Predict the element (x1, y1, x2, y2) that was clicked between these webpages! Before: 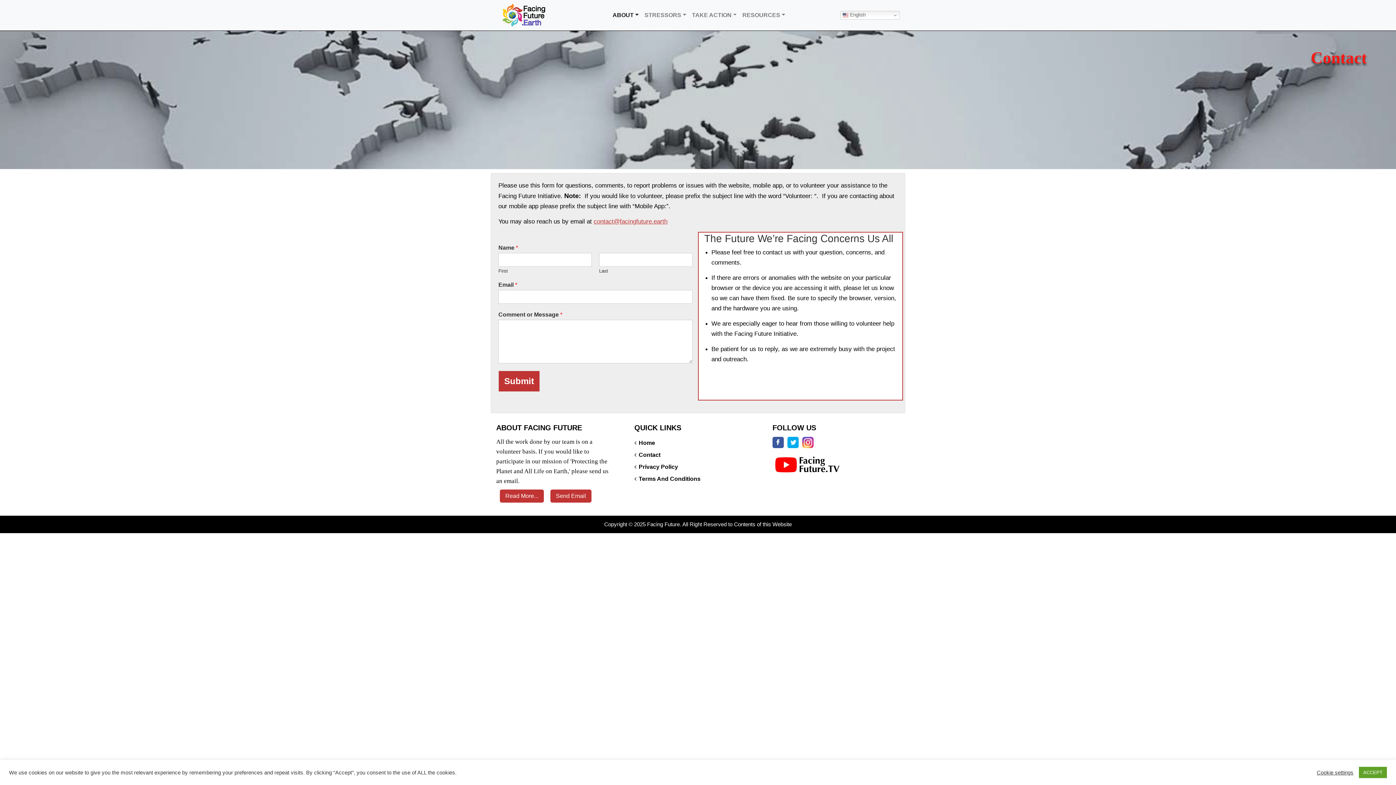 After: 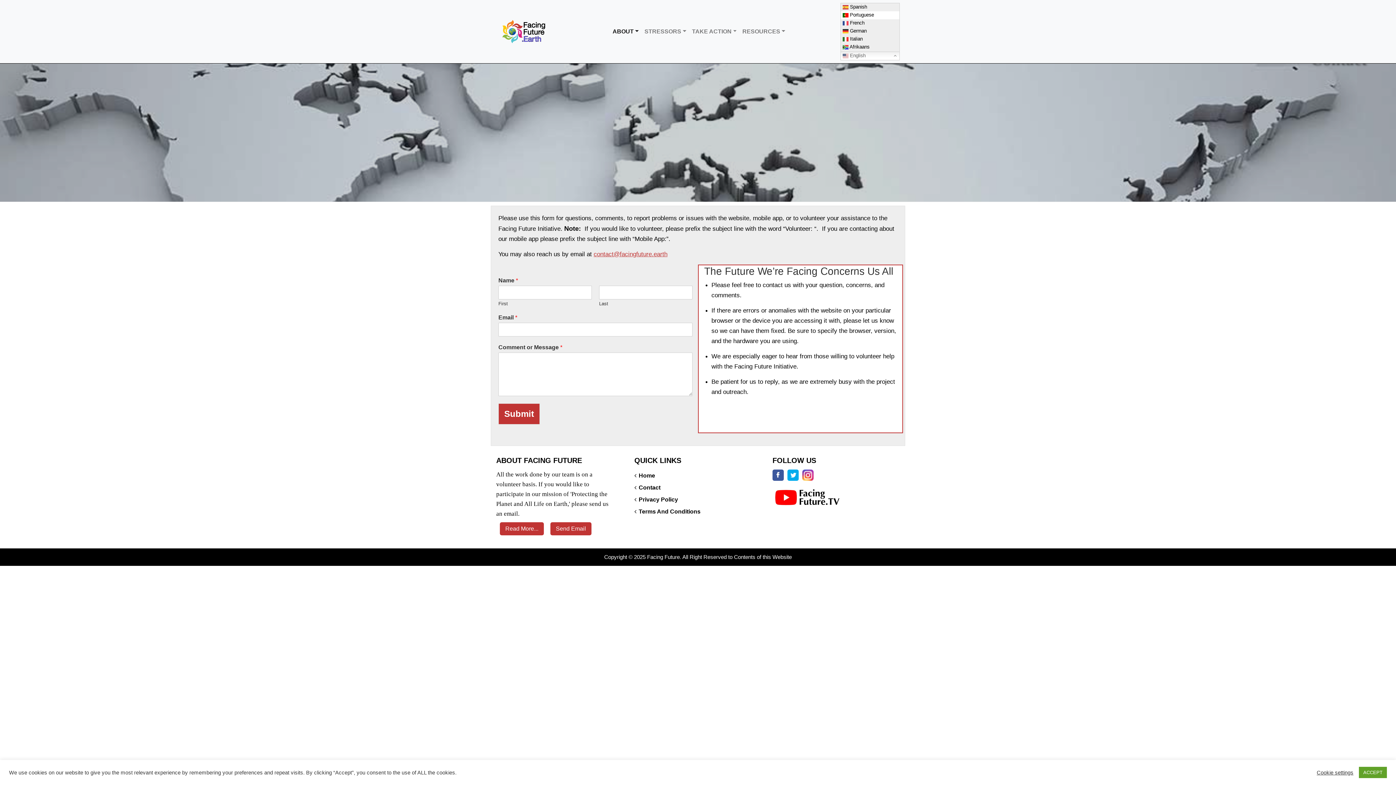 Action: bbox: (840, 10, 900, 19) label:  English